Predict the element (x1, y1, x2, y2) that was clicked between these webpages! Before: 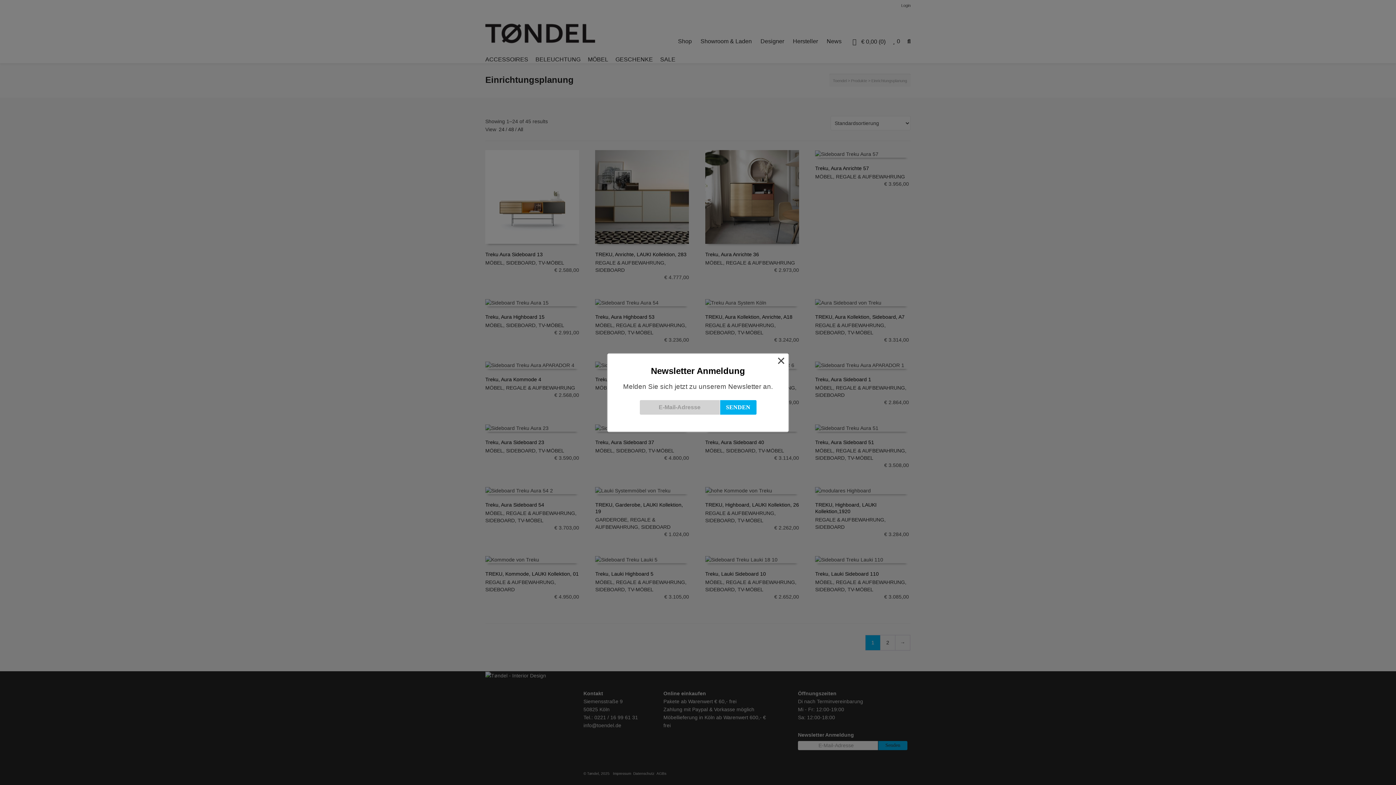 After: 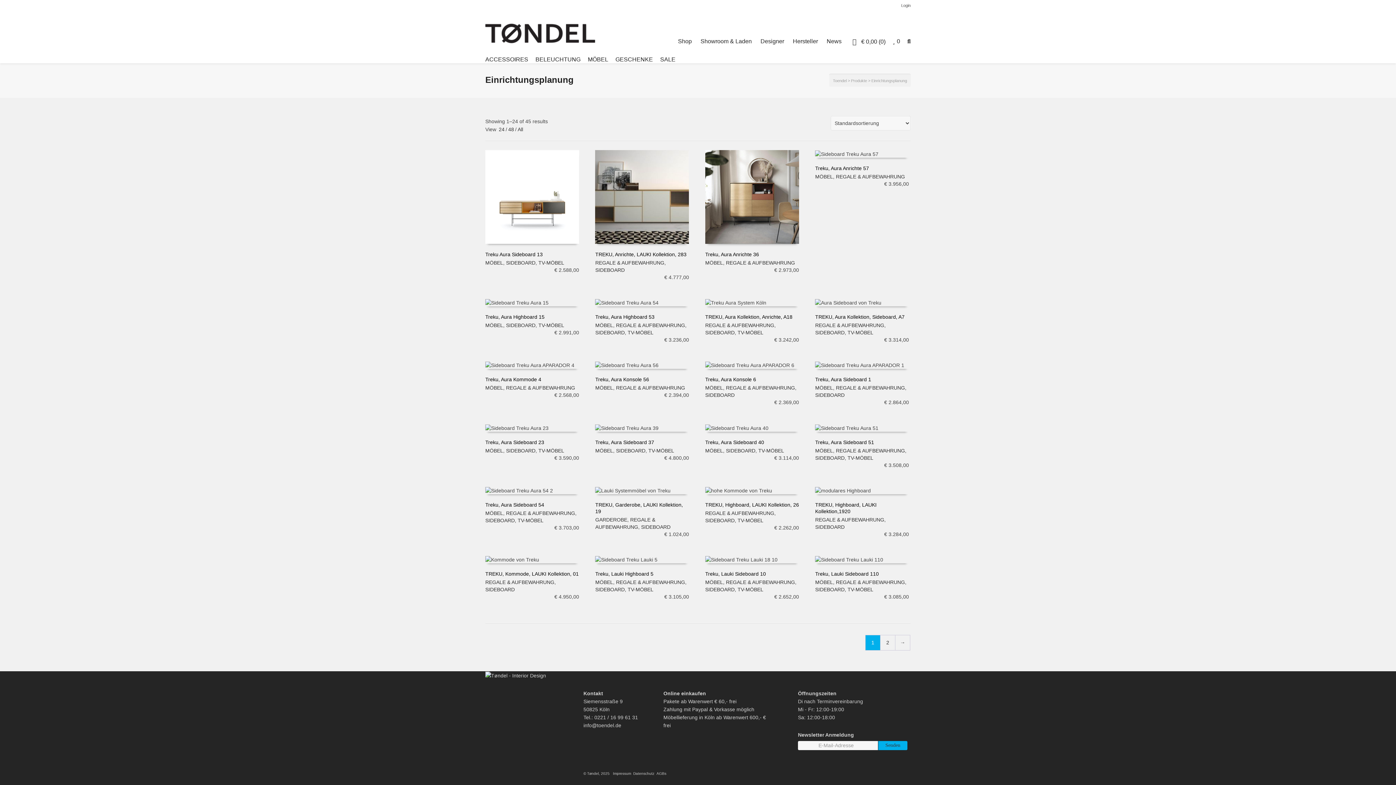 Action: bbox: (777, 356, 785, 364) label: ×